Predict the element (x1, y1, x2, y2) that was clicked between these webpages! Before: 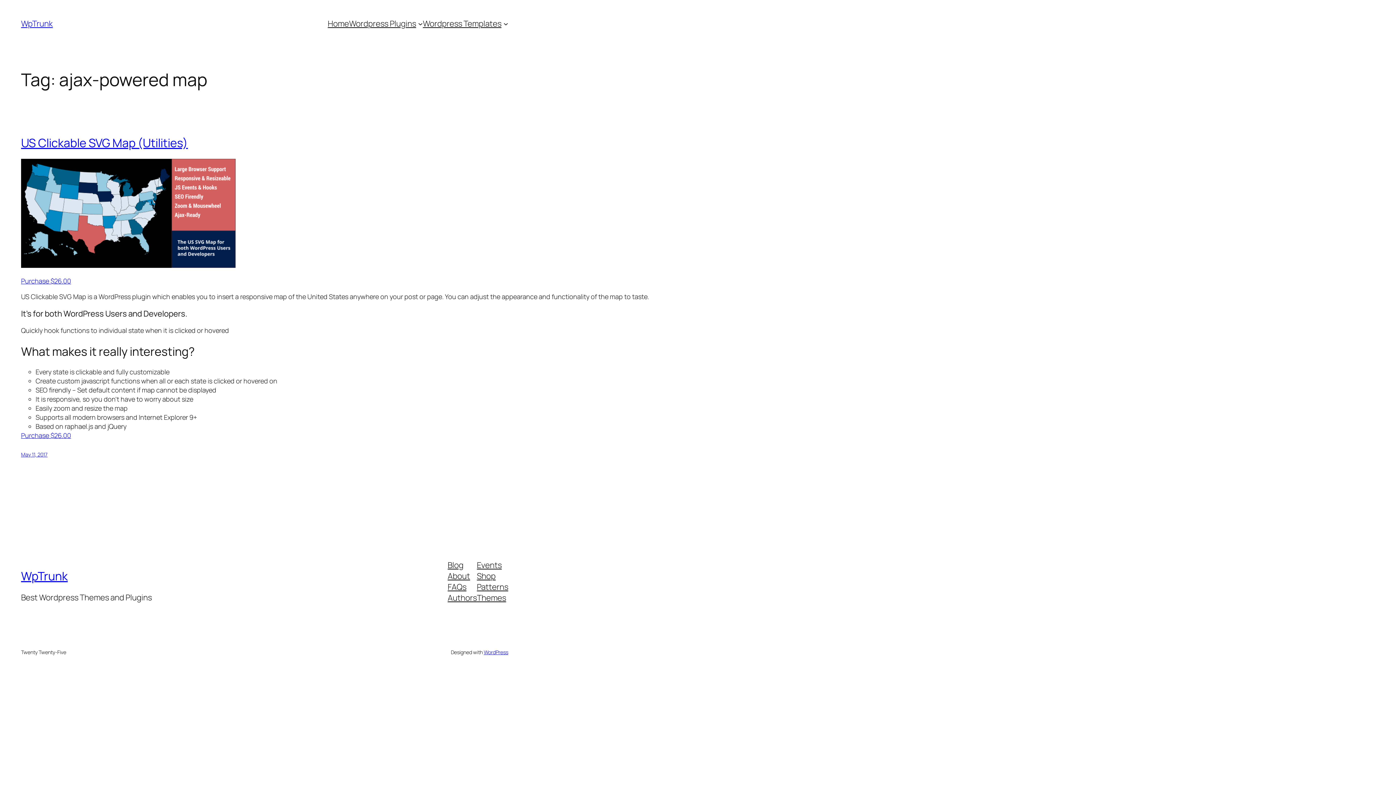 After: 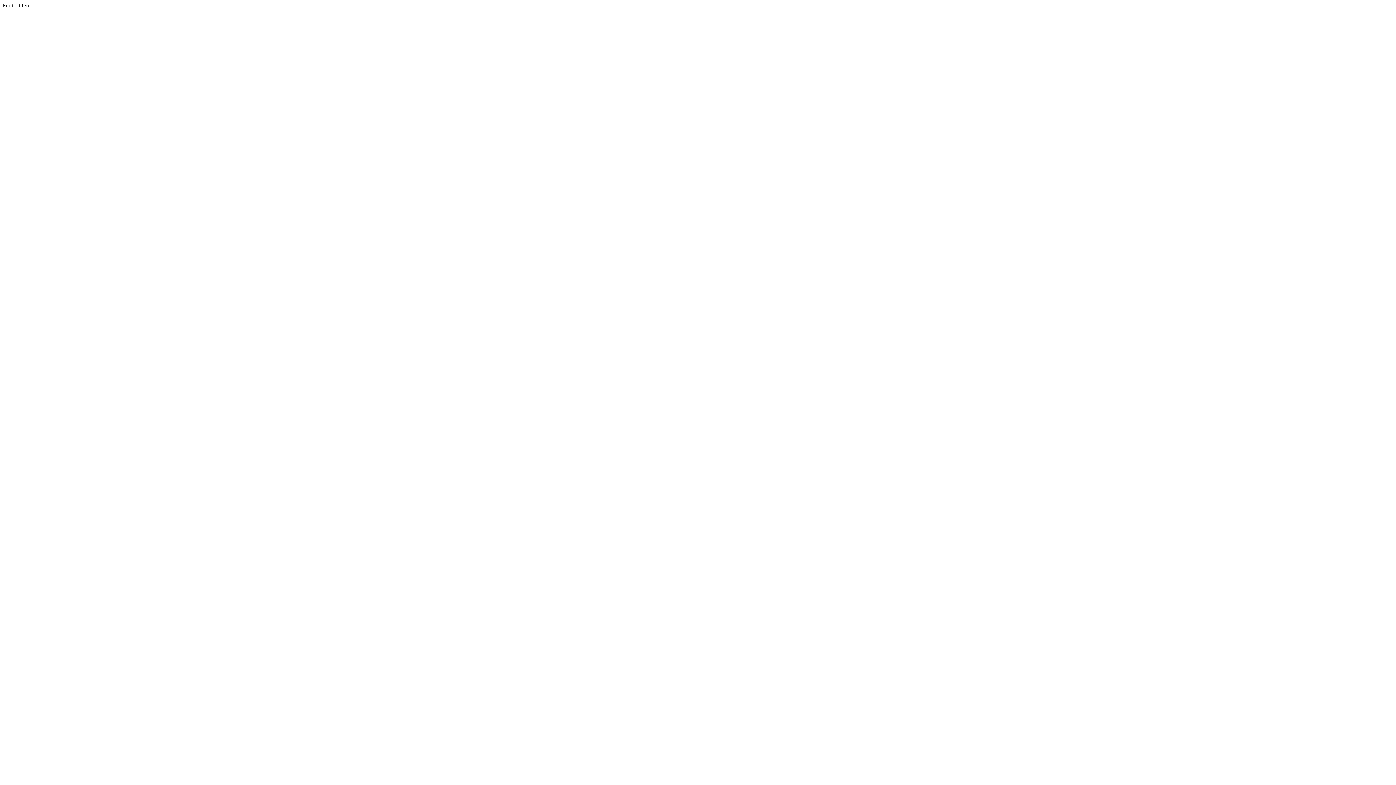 Action: bbox: (21, 261, 235, 269)